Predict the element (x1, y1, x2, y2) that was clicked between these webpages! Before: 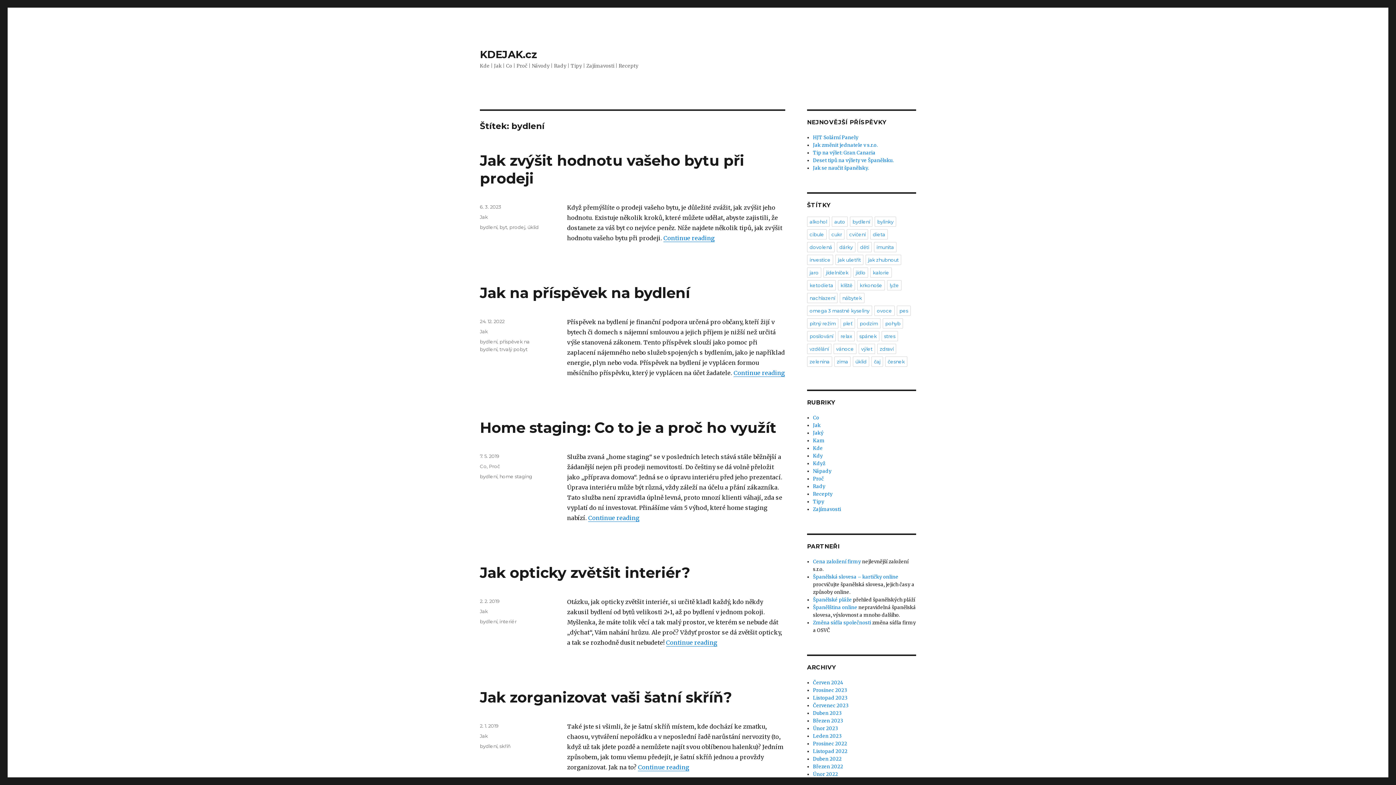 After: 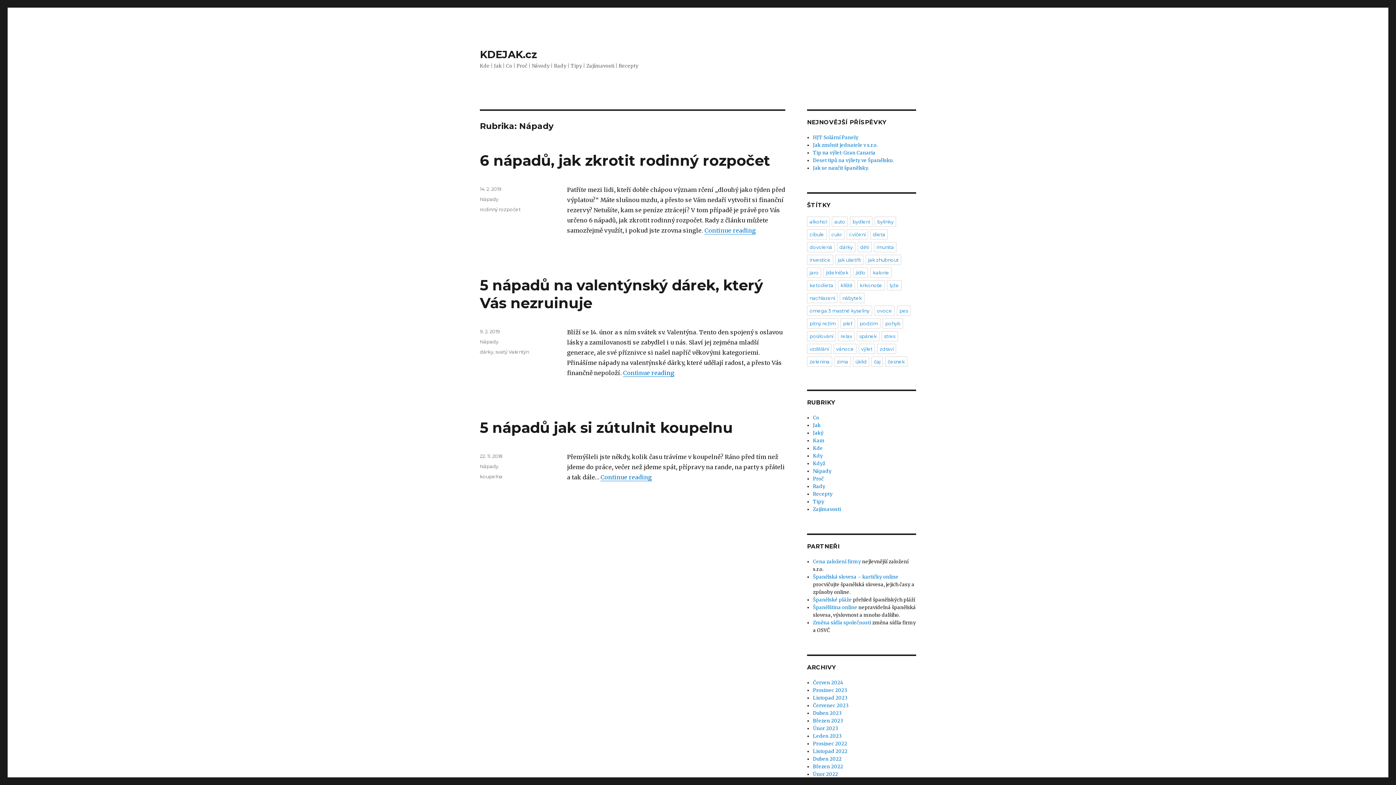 Action: label: Nápady bbox: (813, 468, 831, 474)